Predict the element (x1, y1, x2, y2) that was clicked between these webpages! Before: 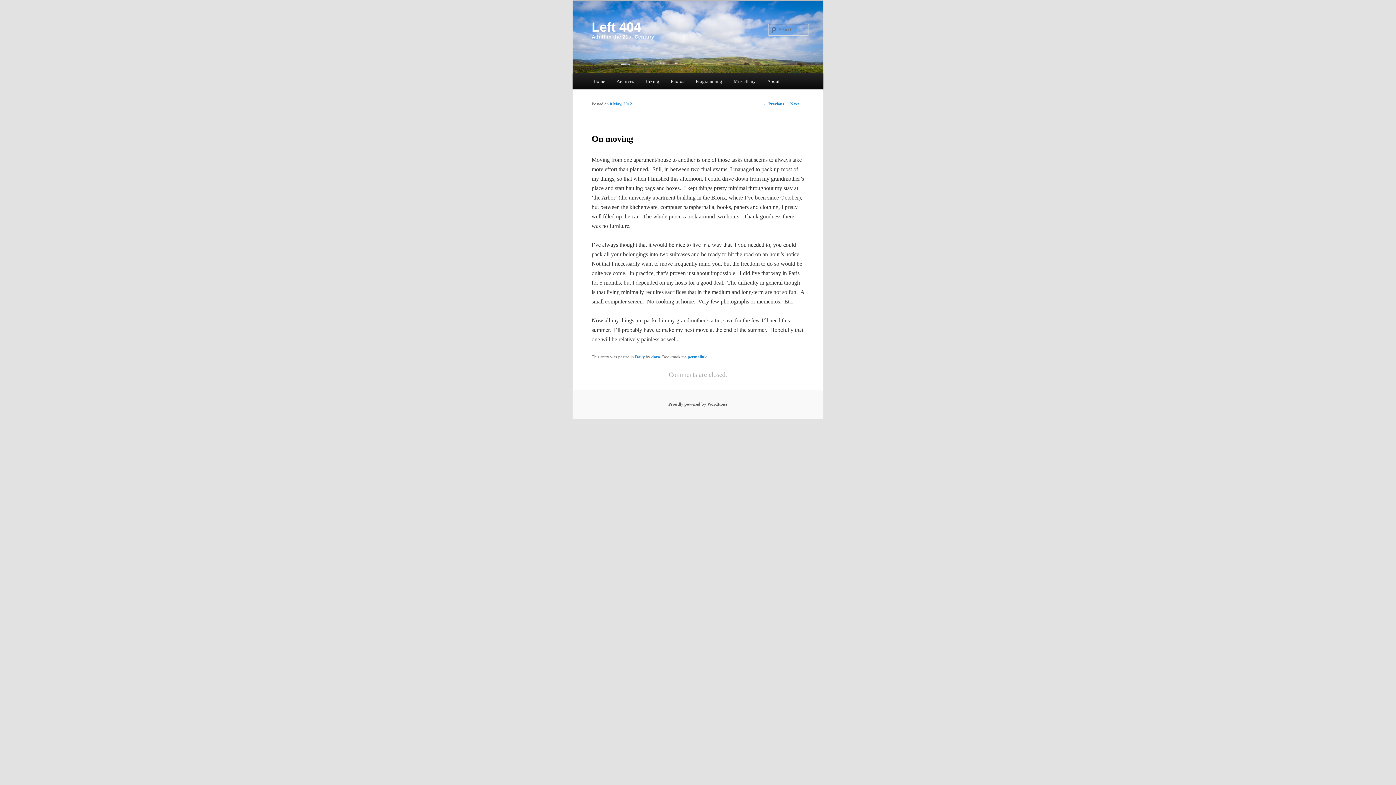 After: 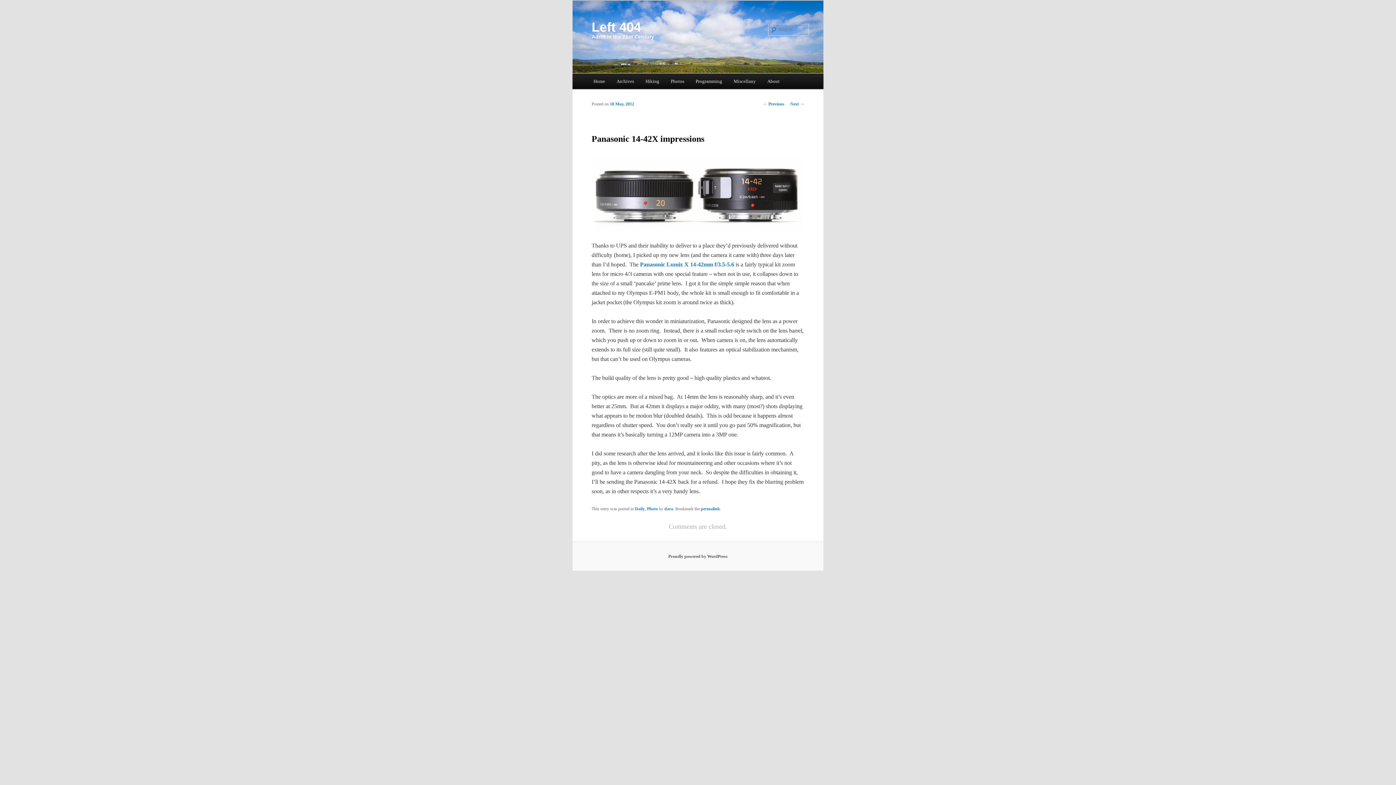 Action: label: Next → bbox: (790, 101, 804, 106)